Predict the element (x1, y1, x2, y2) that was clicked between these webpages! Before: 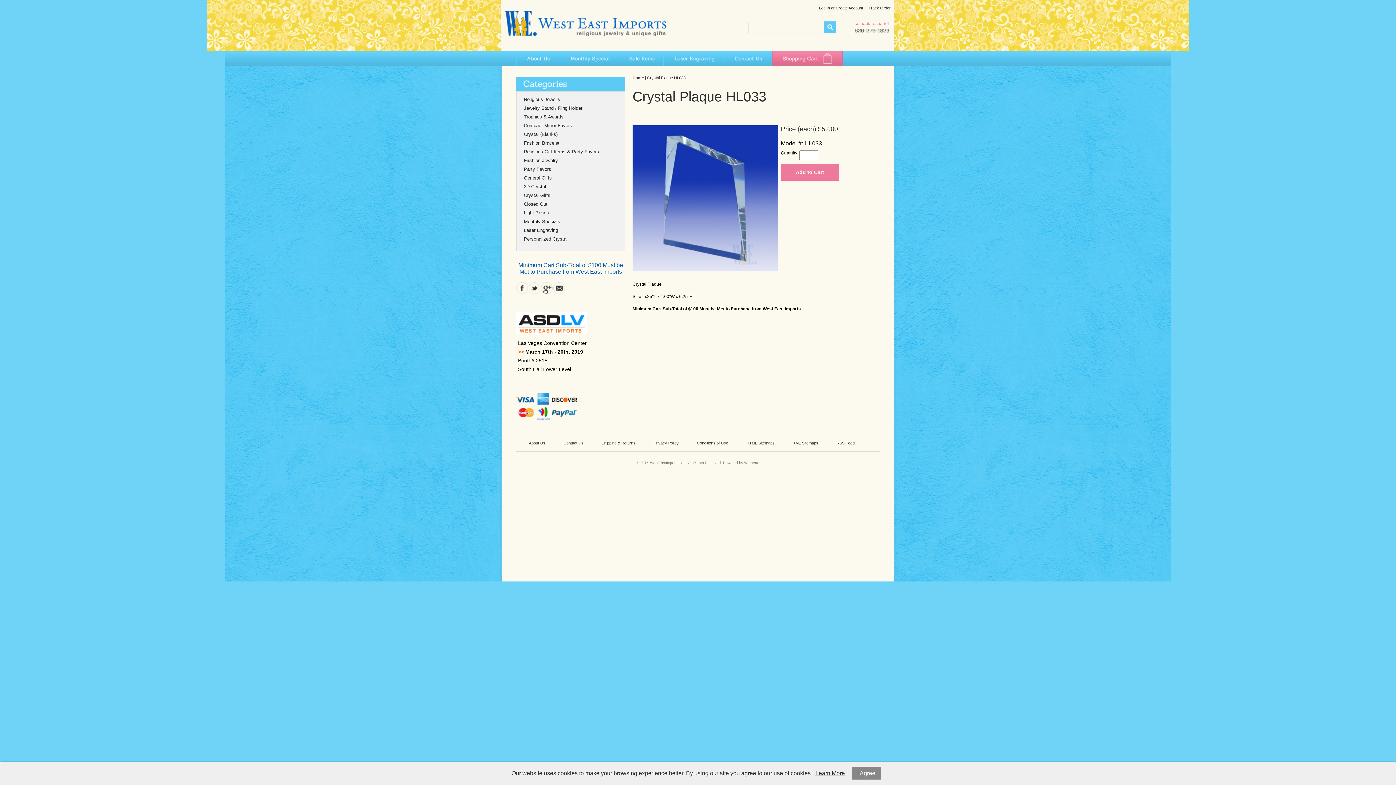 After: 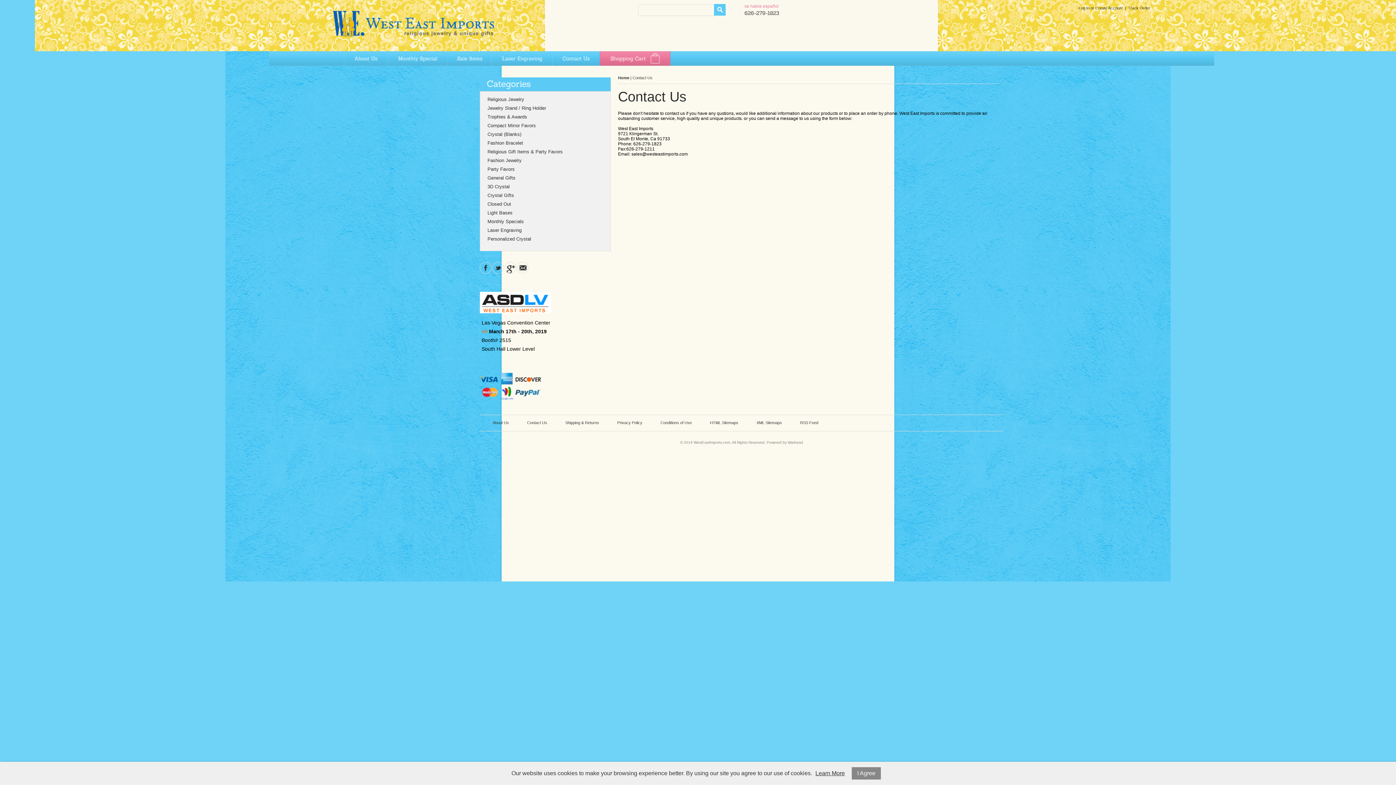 Action: label: Contact Us bbox: (553, 282, 565, 294)